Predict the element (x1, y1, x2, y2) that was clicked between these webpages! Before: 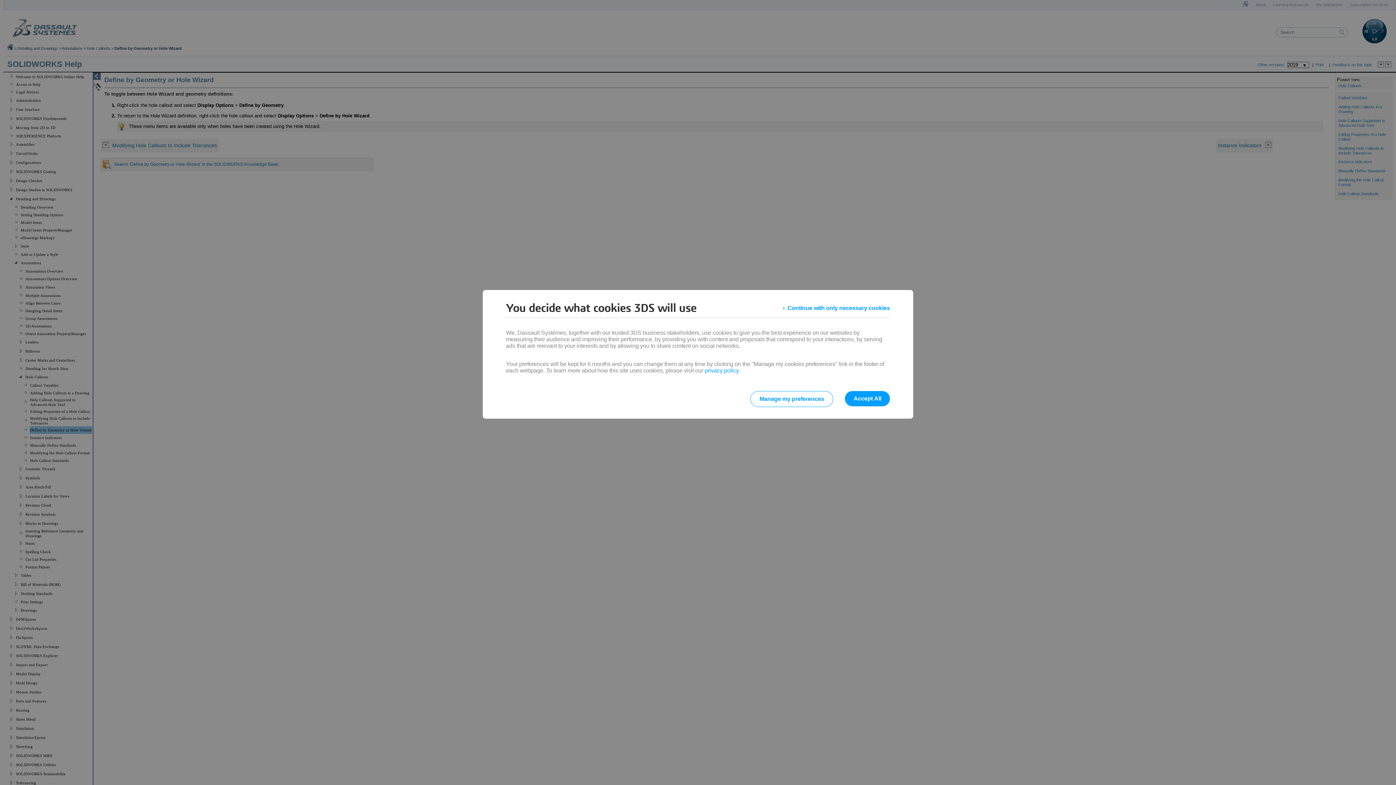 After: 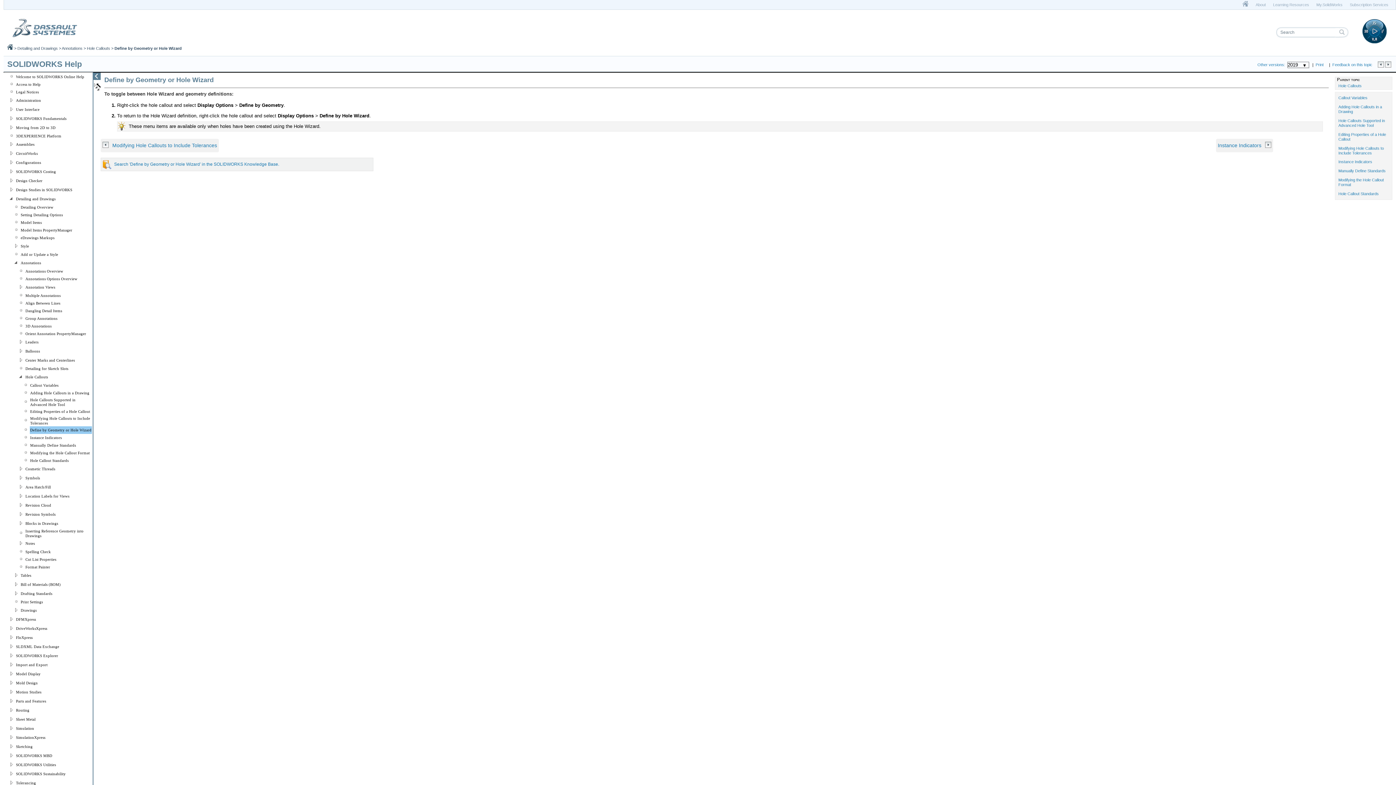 Action: label: Accept All bbox: (845, 391, 890, 406)